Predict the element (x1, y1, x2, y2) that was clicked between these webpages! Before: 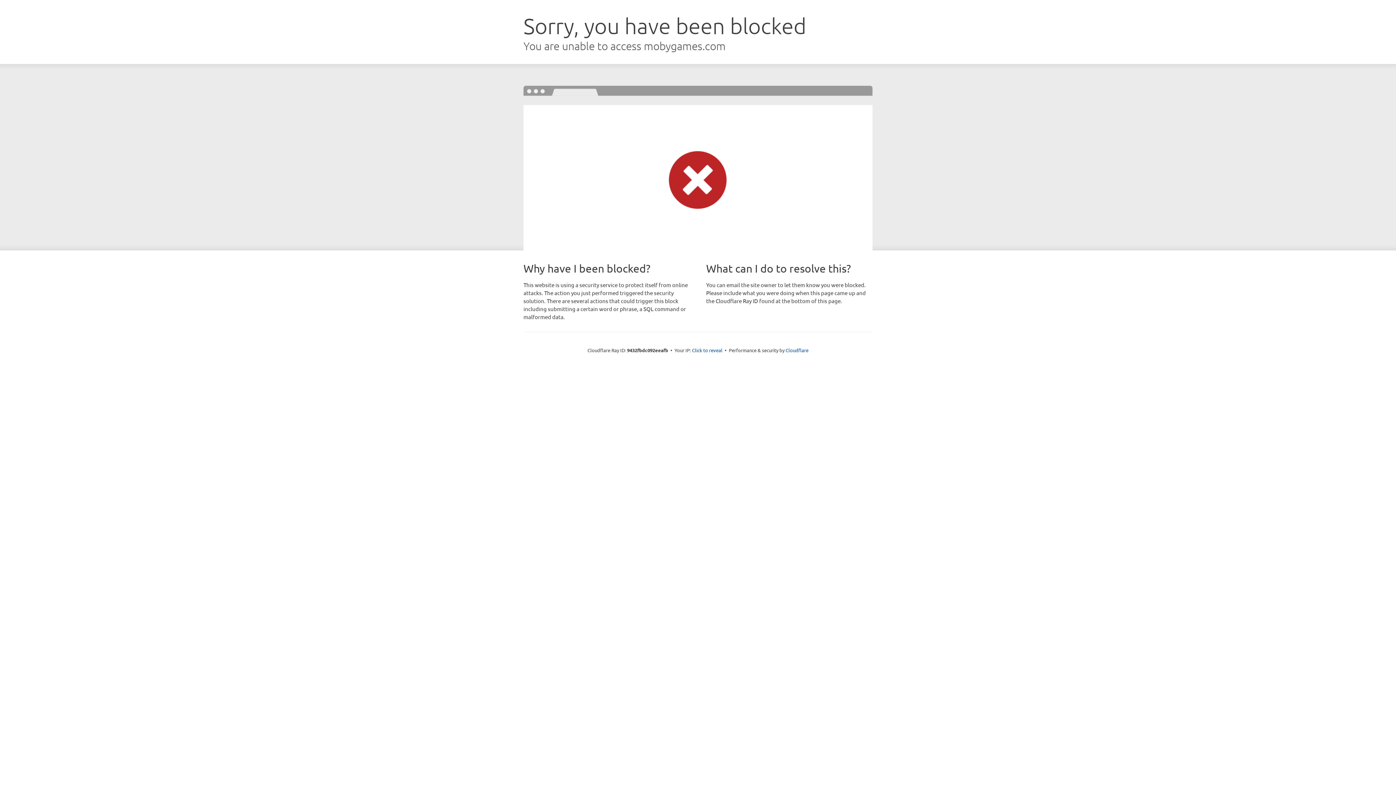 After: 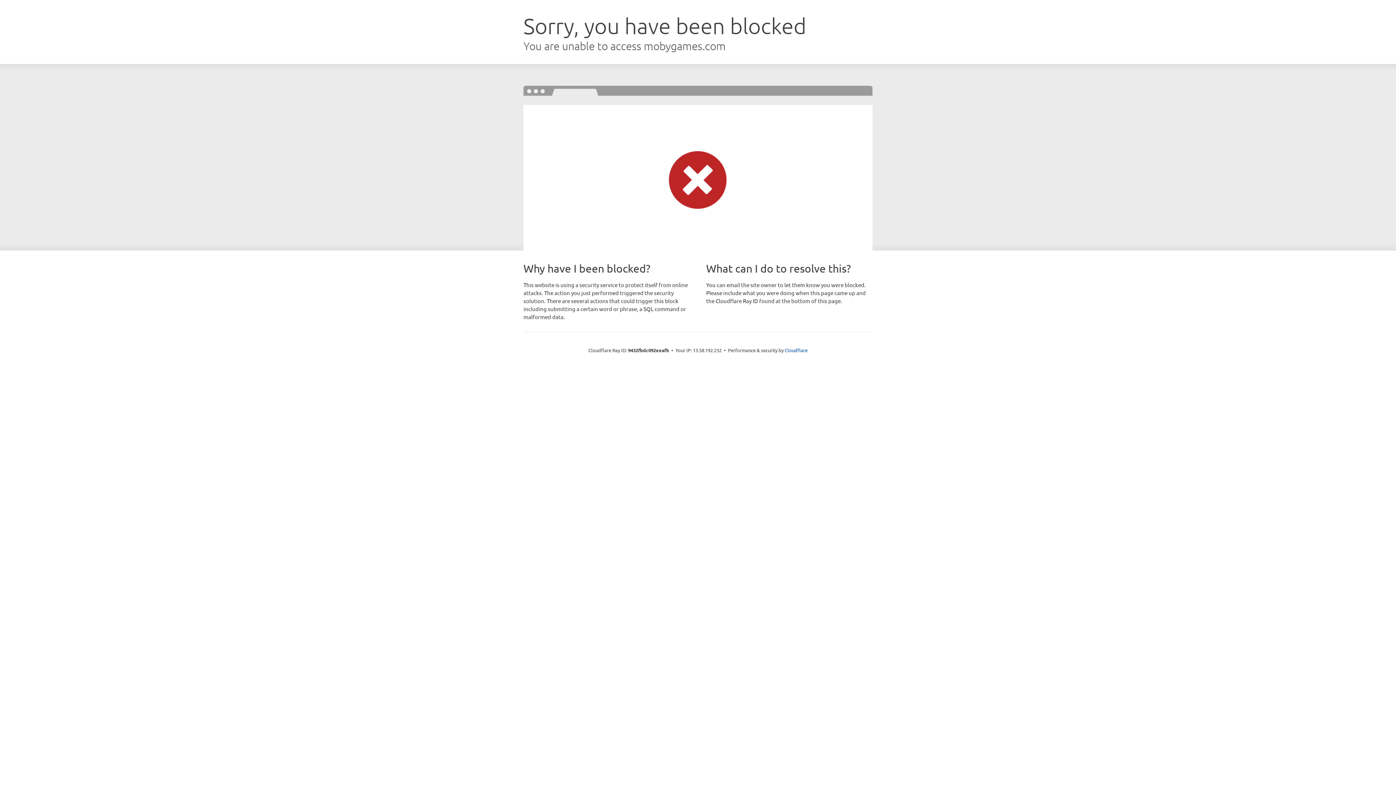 Action: label: Click to reveal bbox: (692, 346, 722, 353)